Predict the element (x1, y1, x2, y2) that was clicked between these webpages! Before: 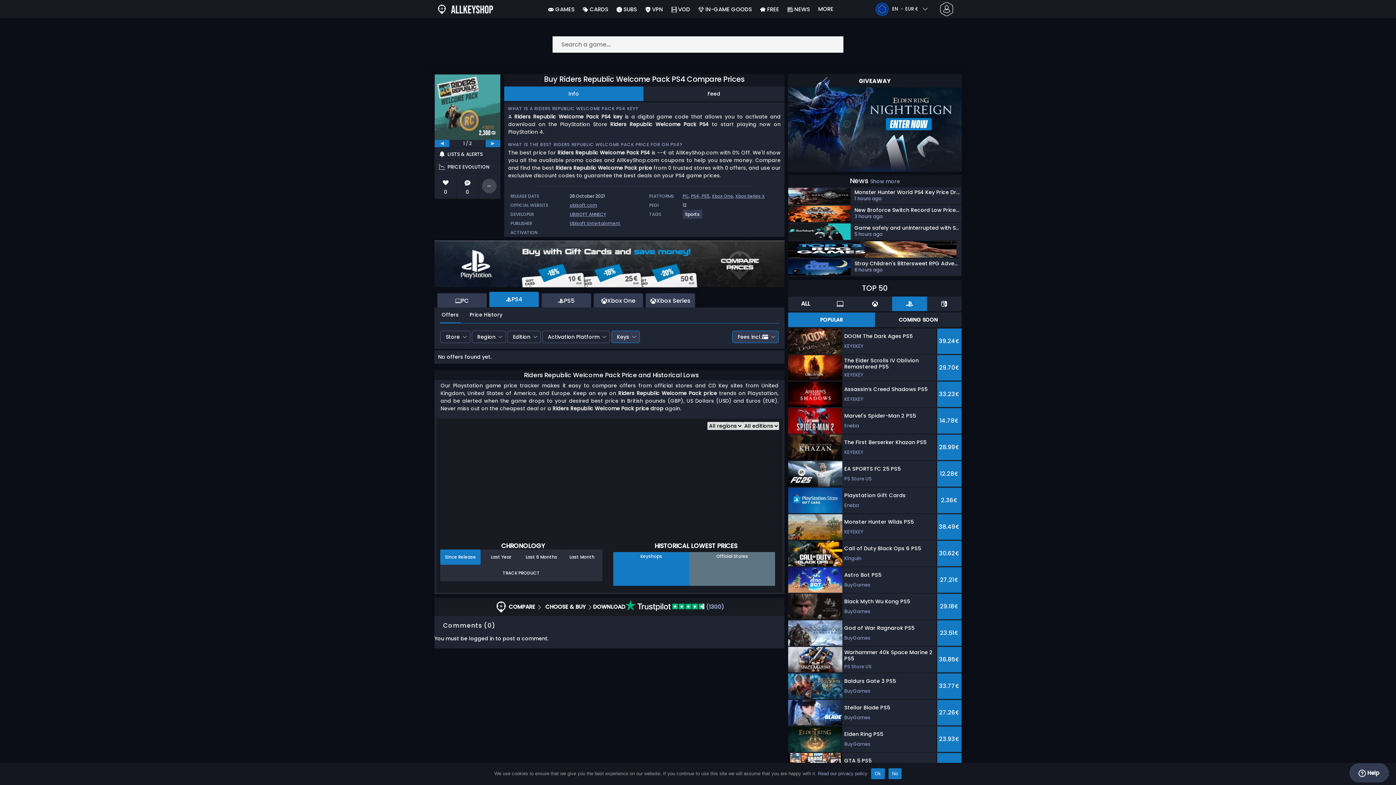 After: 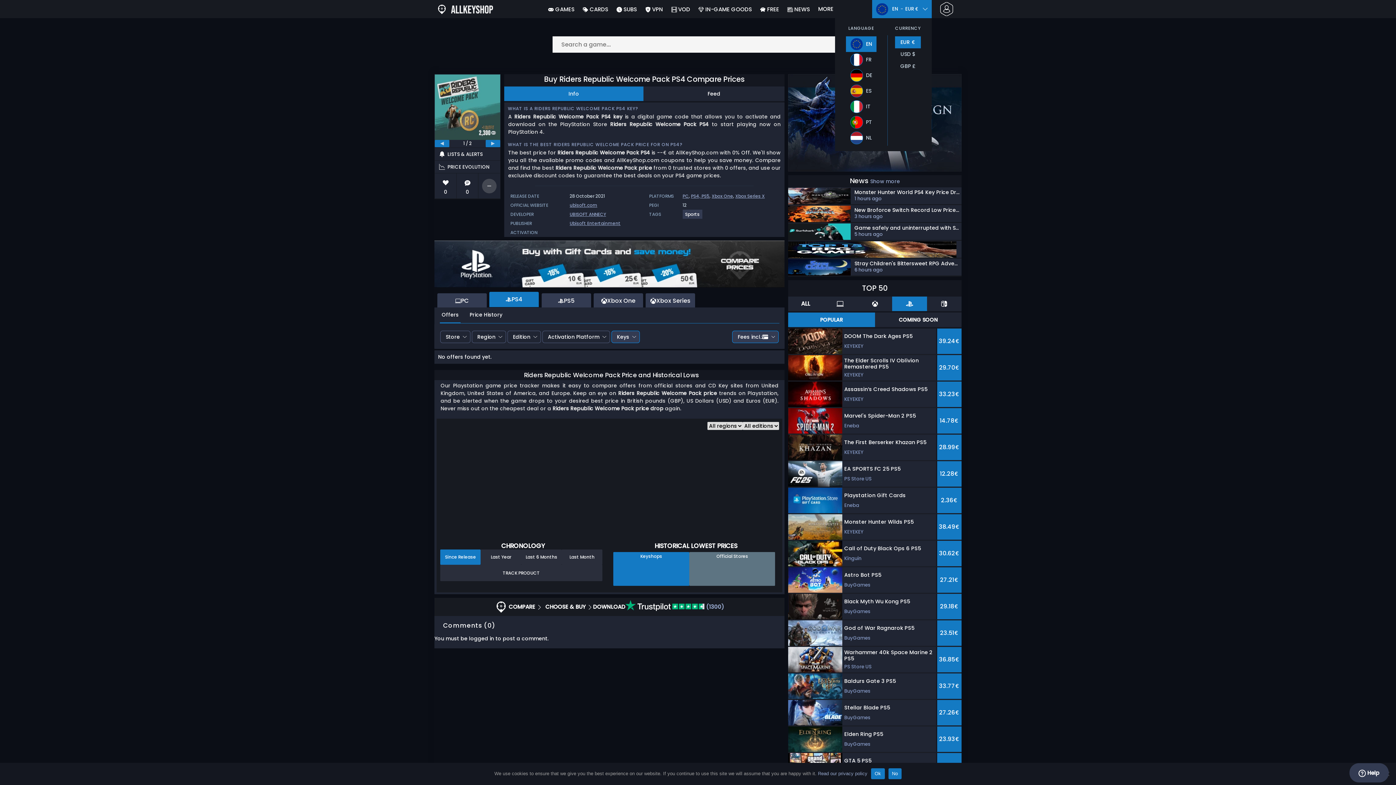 Action: bbox: (872, 0, 931, 18) label: EN - EUR €